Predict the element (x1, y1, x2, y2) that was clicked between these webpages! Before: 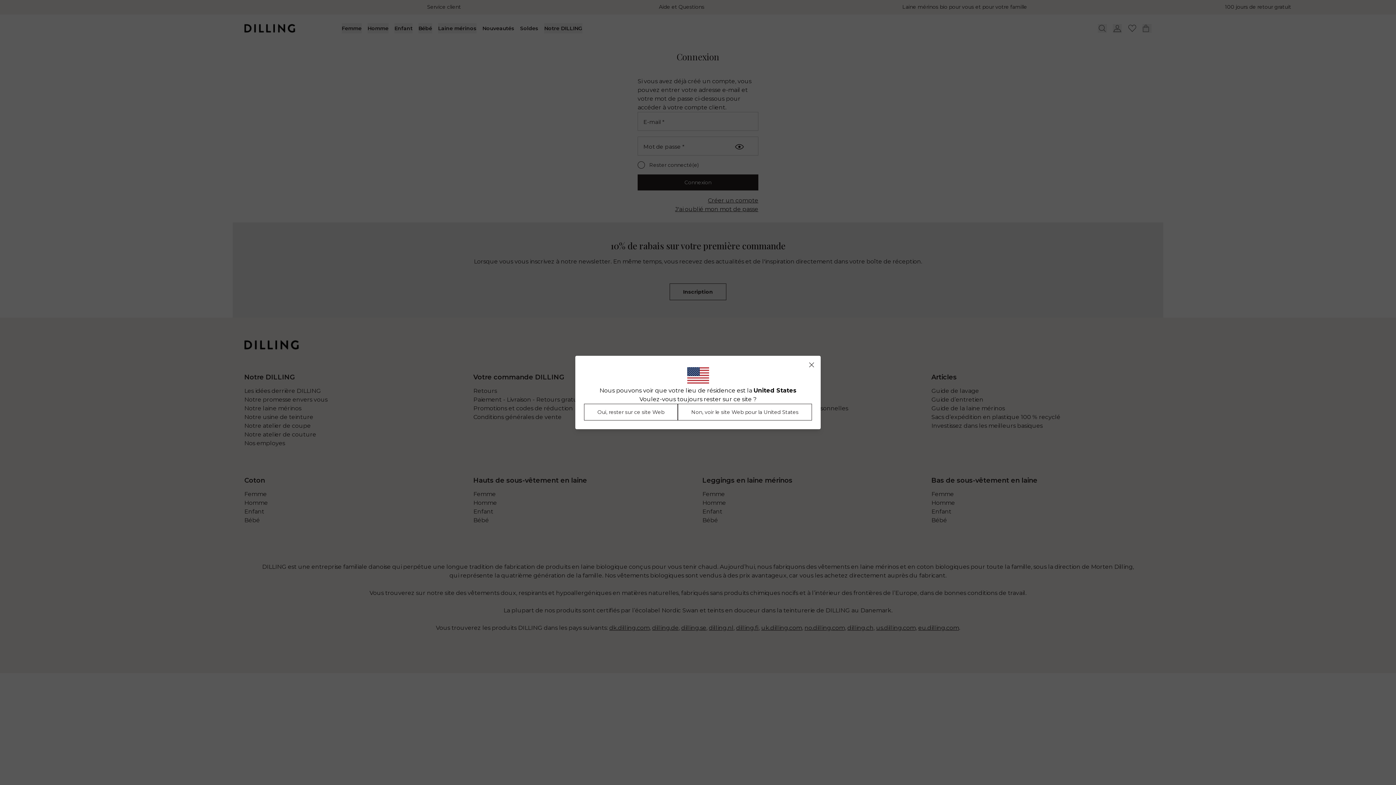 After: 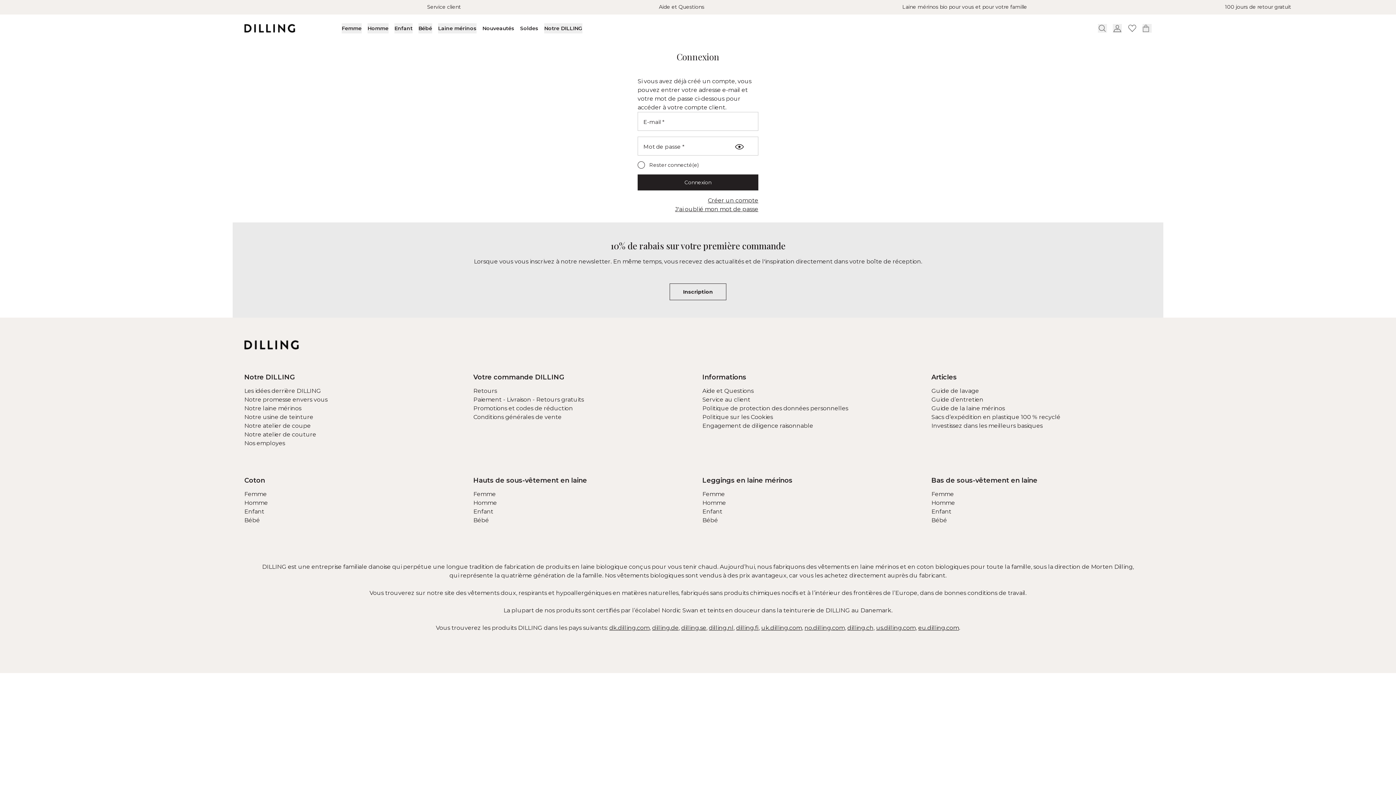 Action: label: Oui, rester sur ce site Web bbox: (584, 404, 678, 420)